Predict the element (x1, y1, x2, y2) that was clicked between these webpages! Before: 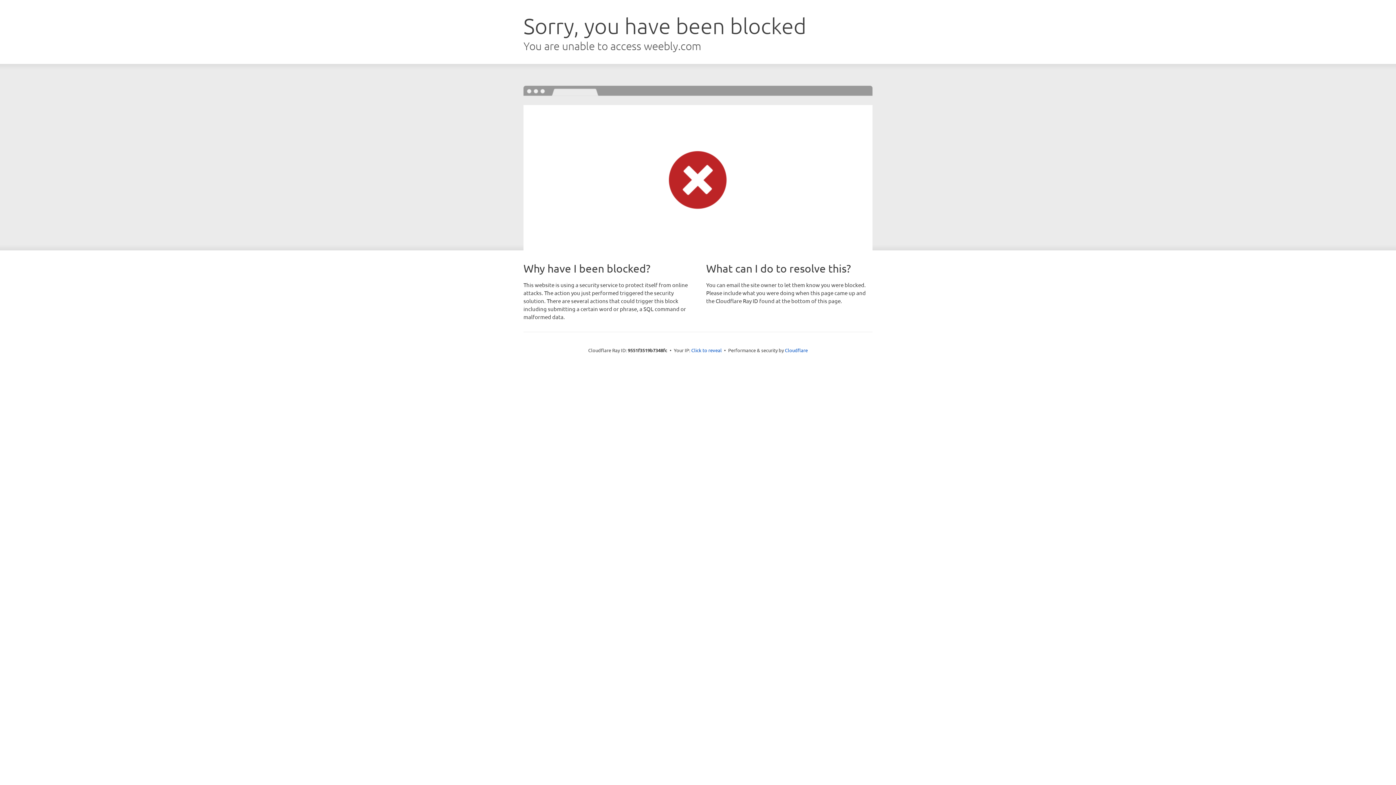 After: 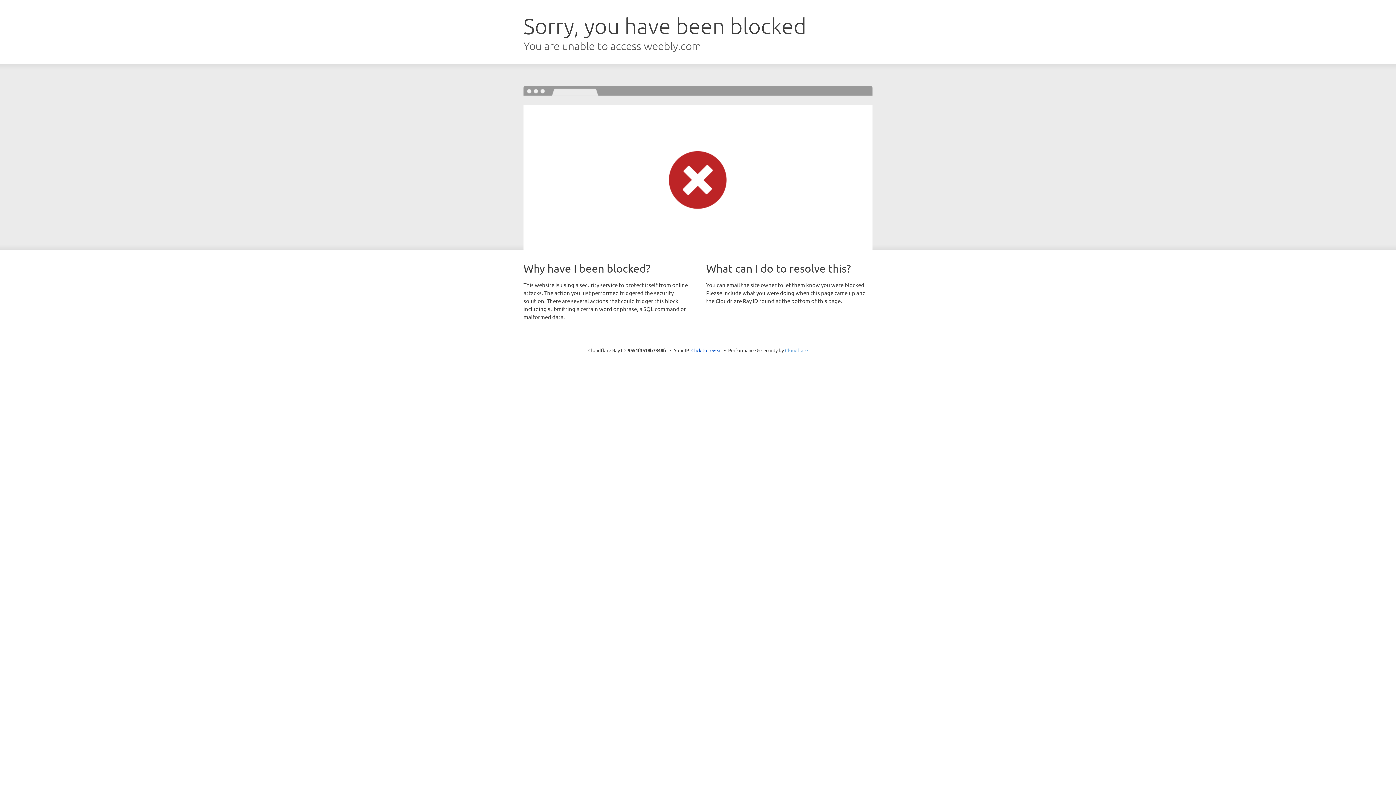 Action: label: Cloudflare bbox: (785, 347, 808, 353)